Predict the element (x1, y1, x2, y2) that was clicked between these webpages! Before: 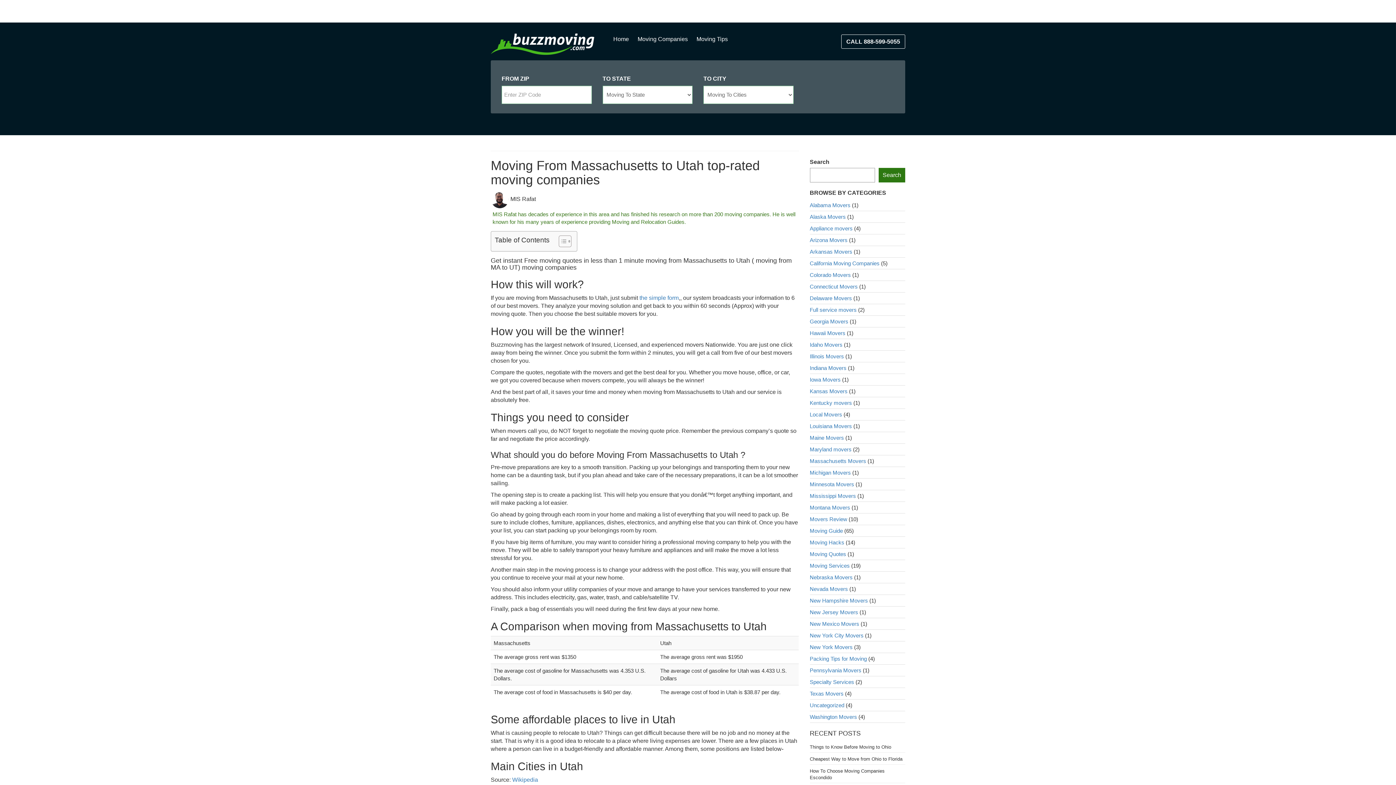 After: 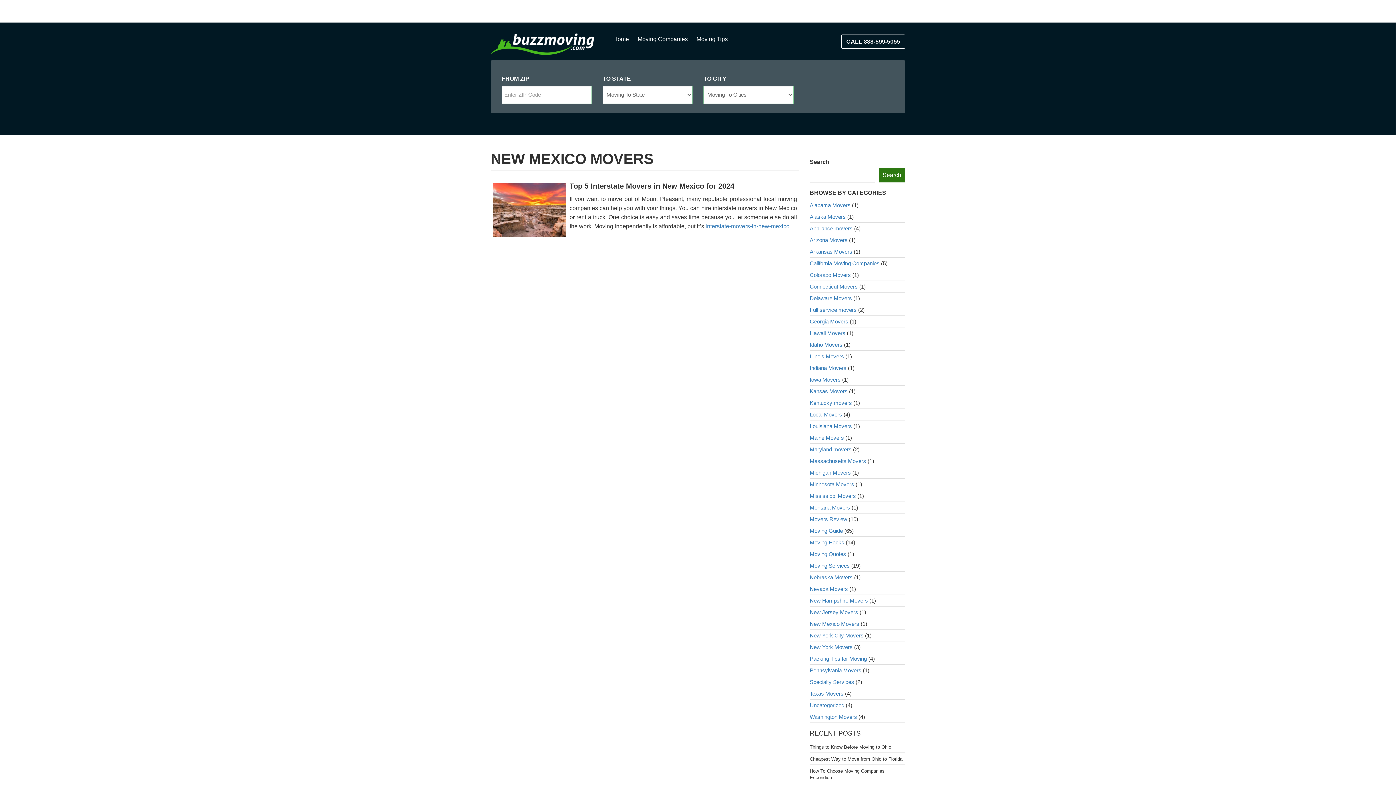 Action: label: New Mexico Movers bbox: (810, 621, 859, 627)